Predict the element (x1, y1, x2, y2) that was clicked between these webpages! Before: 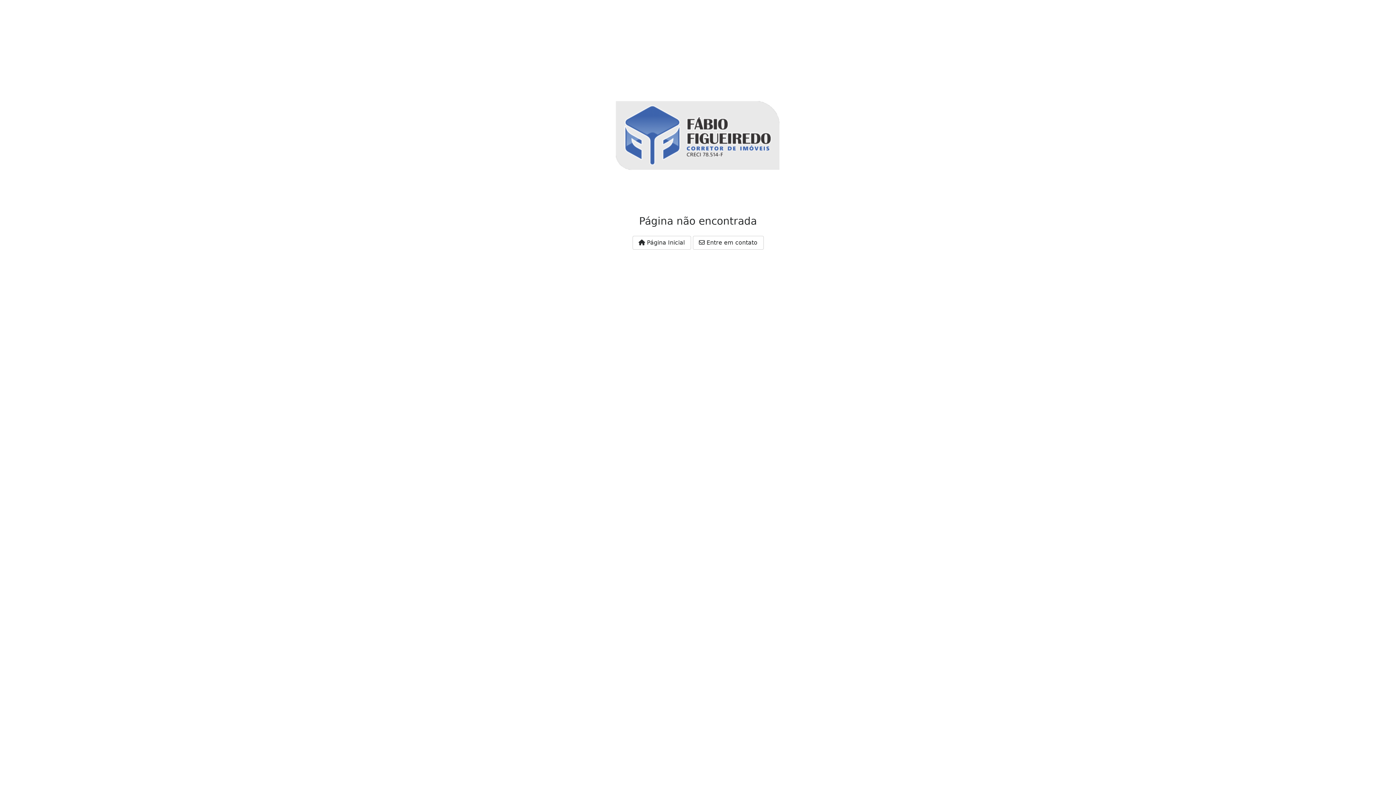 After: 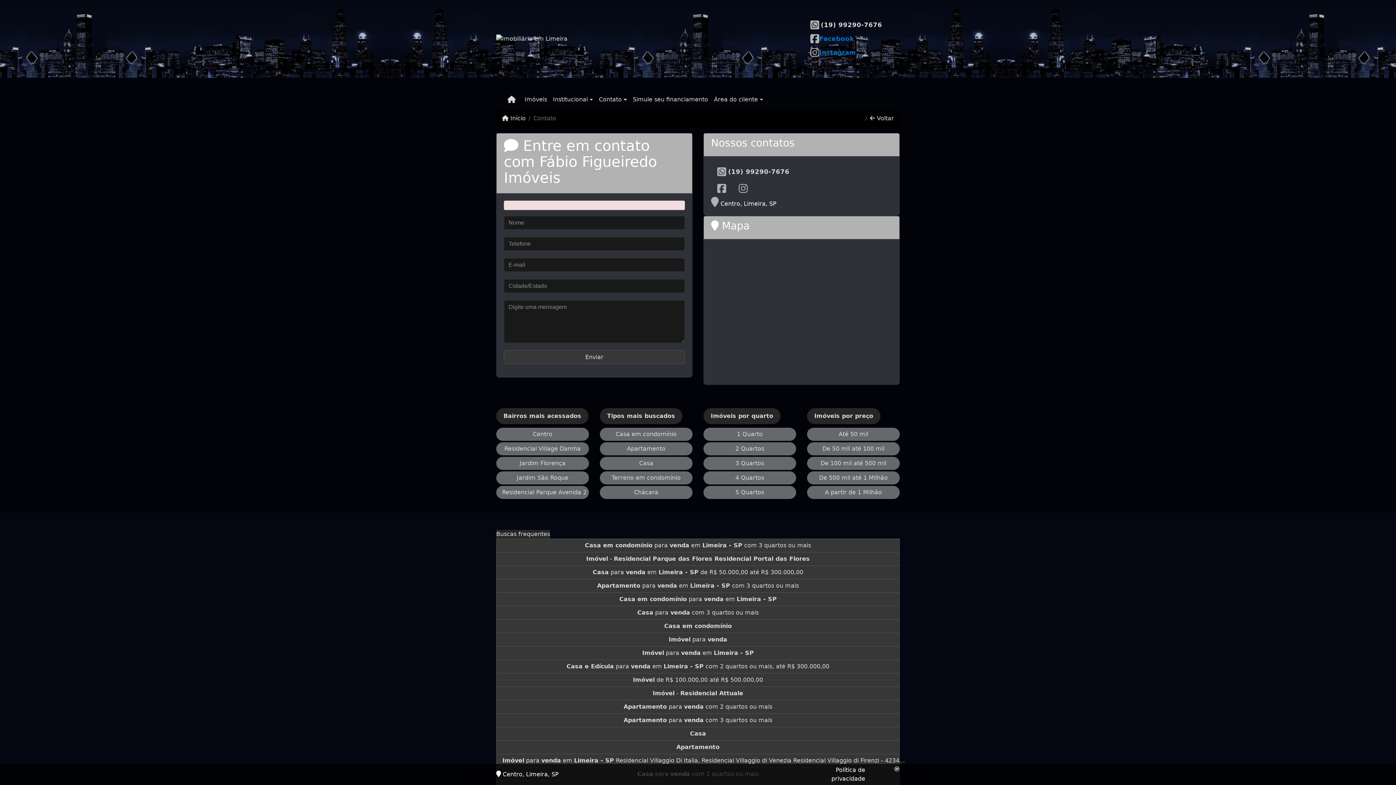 Action: label:  Entre em contato bbox: (692, 235, 763, 249)